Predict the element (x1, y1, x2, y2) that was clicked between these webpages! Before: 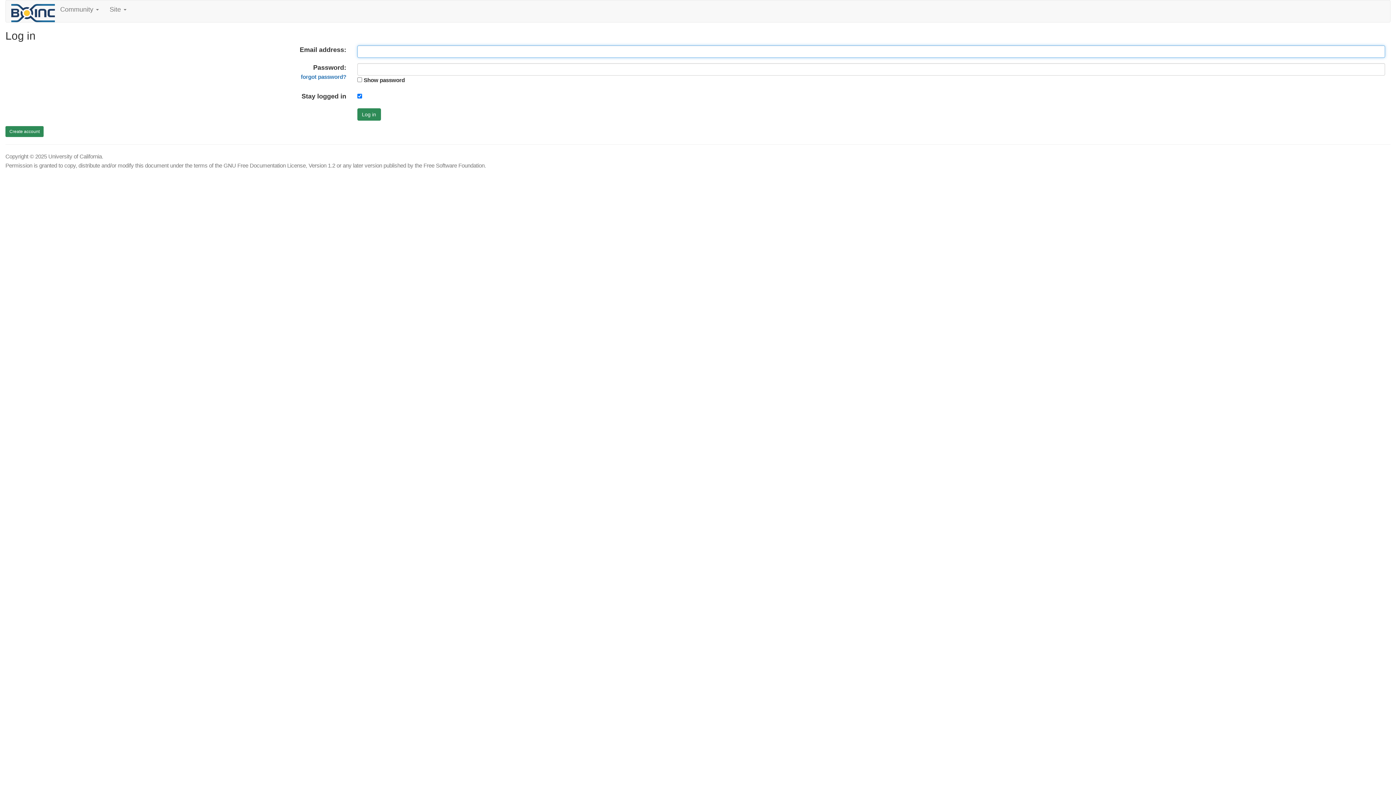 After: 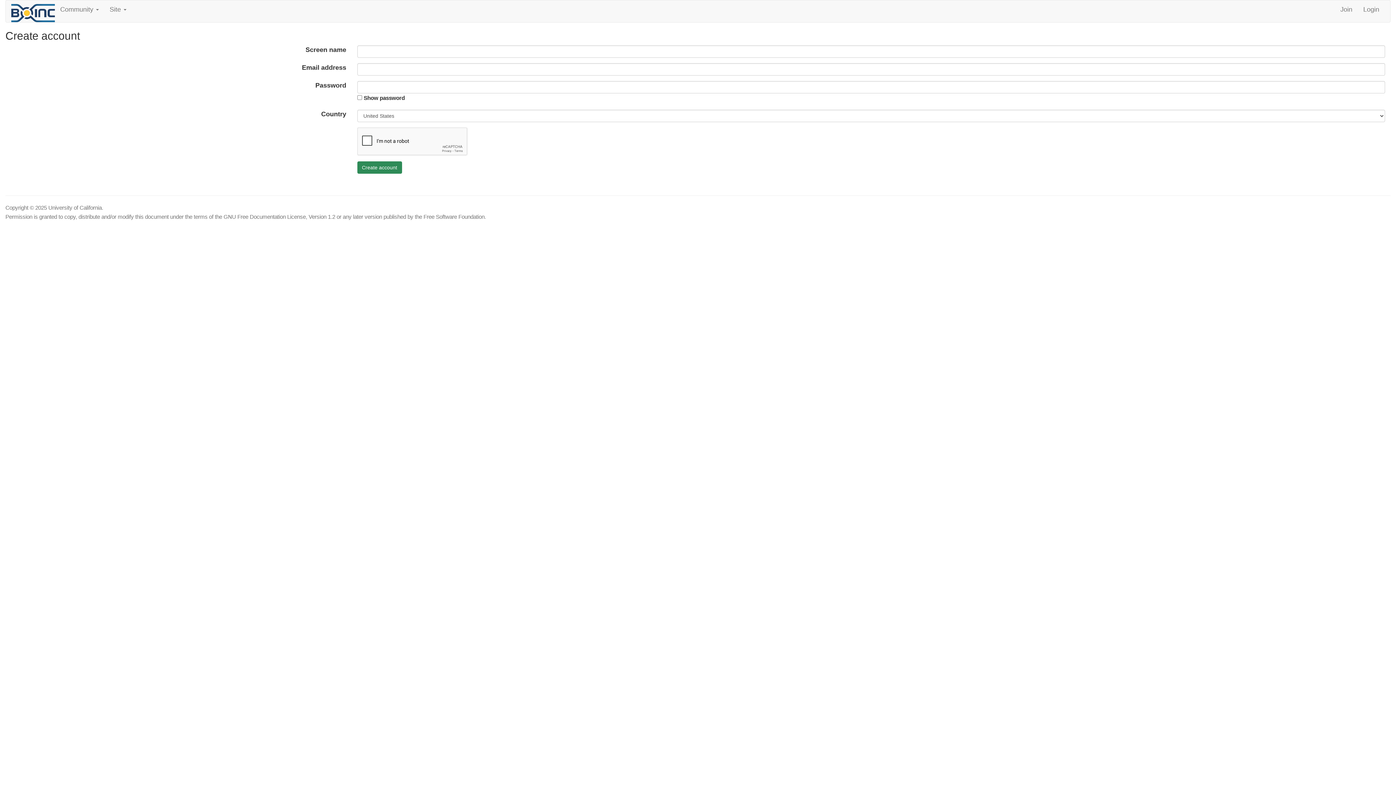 Action: bbox: (5, 126, 43, 137) label: Create account